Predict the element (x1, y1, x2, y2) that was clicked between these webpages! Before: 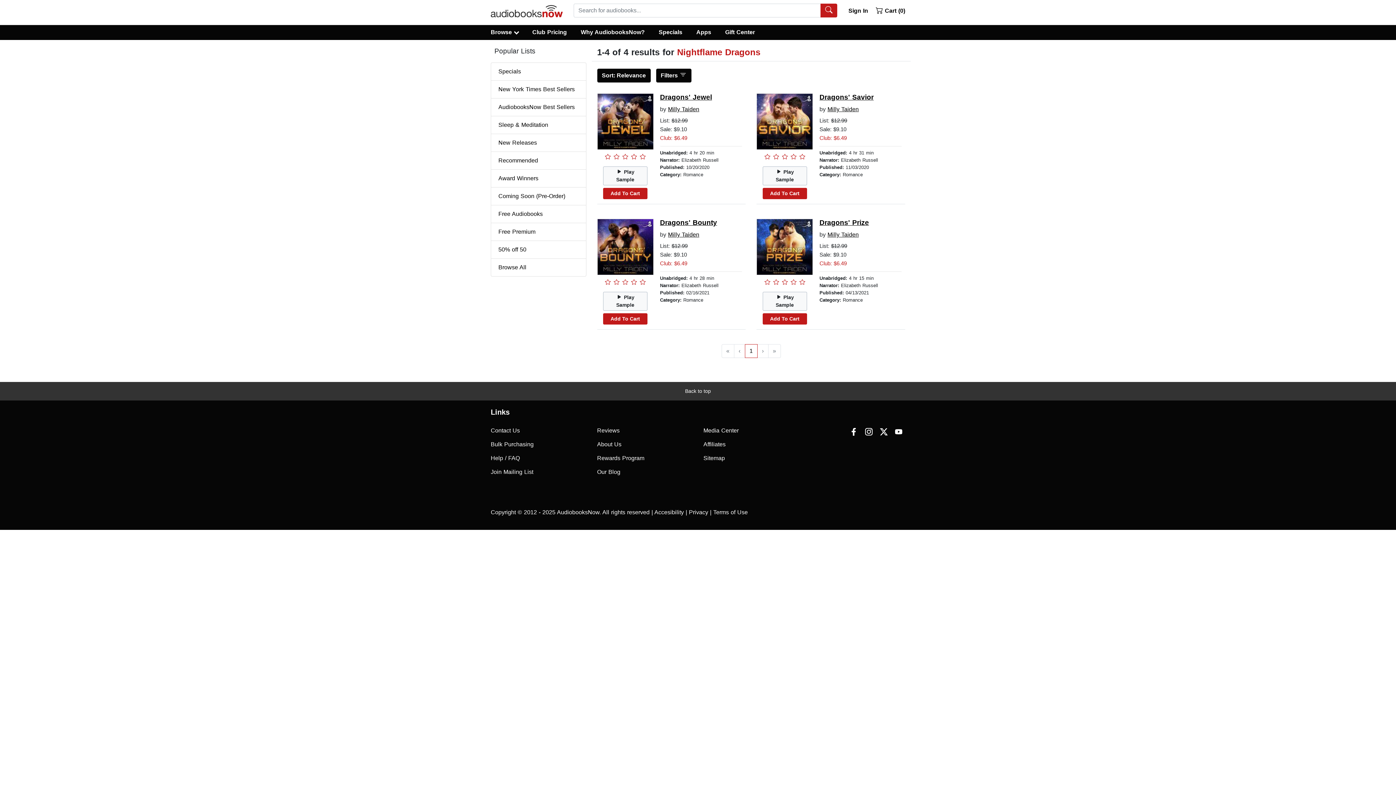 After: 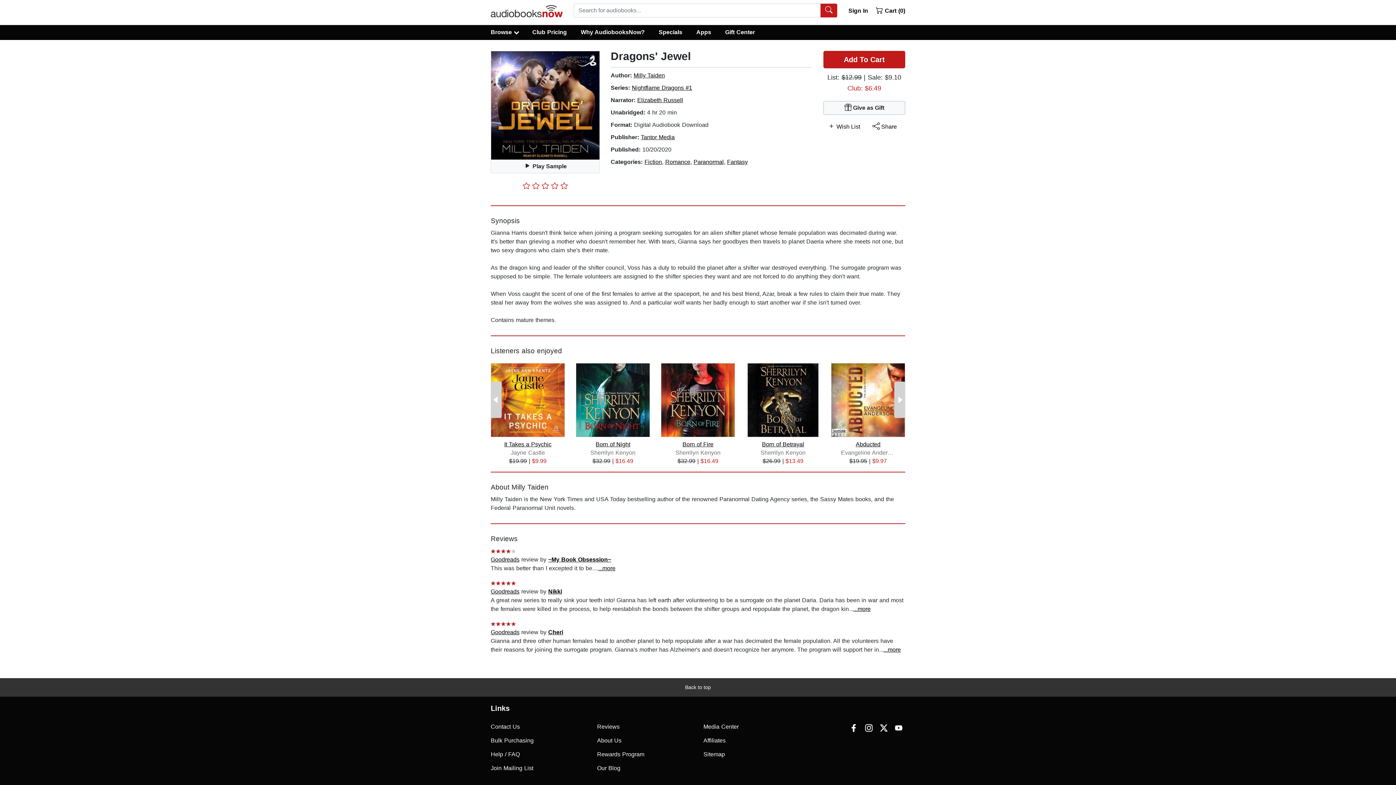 Action: bbox: (597, 118, 653, 124)